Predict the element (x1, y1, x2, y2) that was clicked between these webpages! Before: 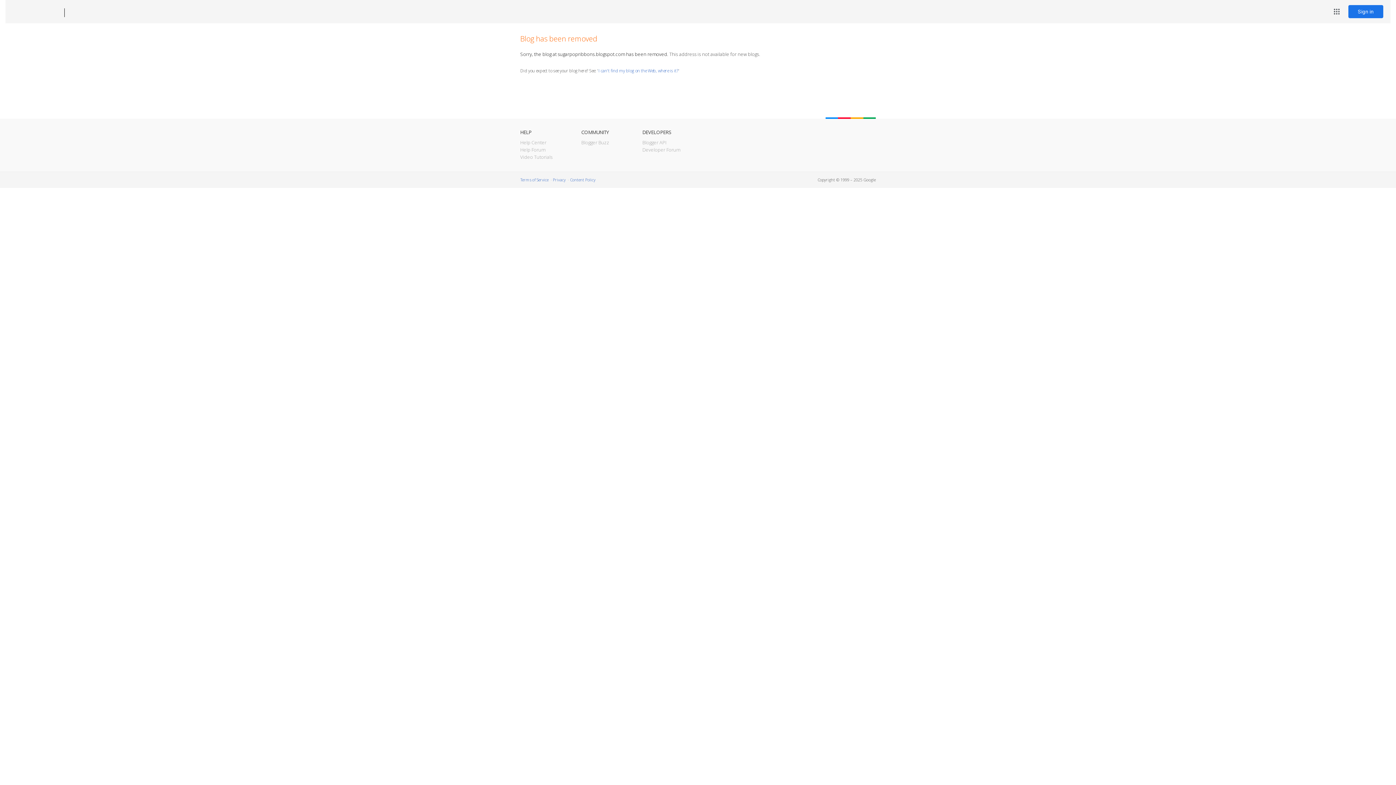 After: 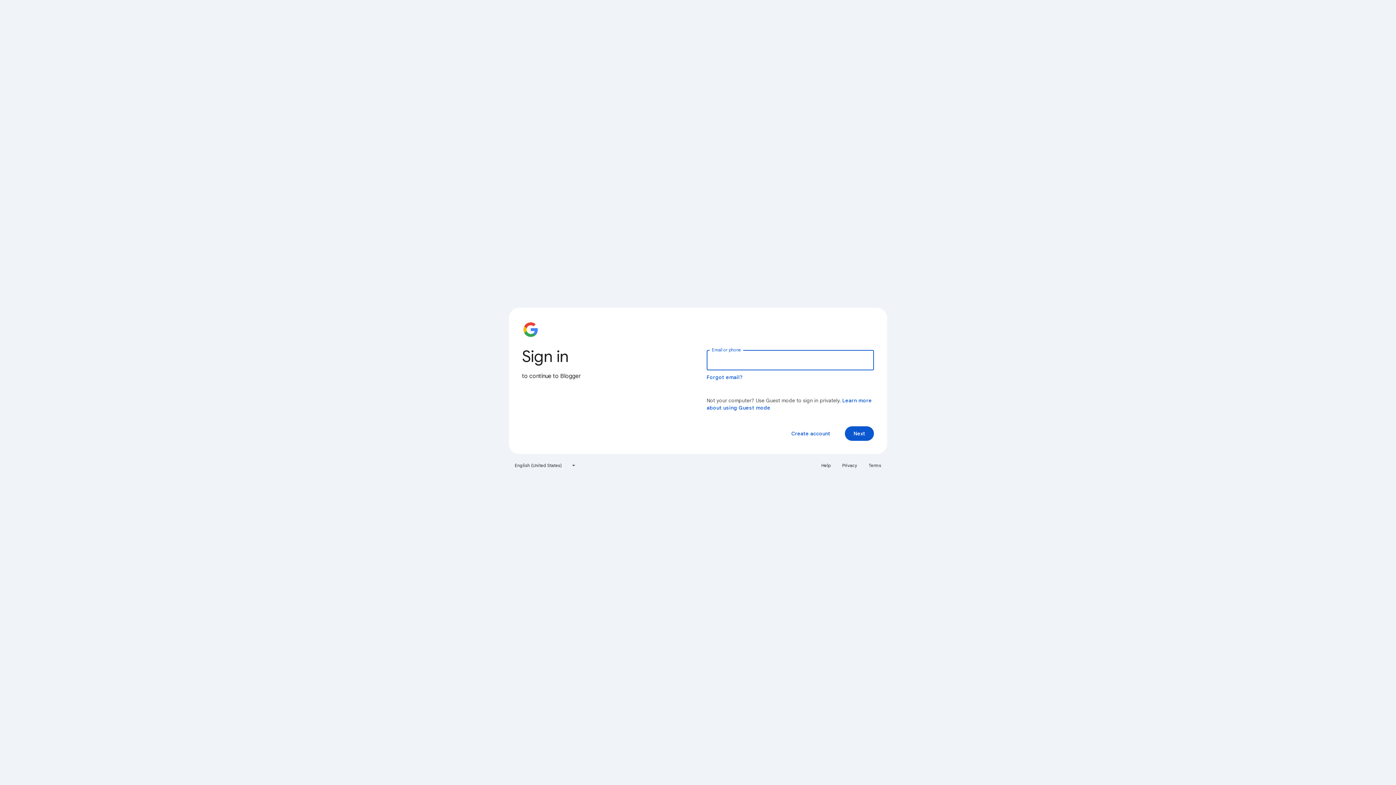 Action: bbox: (1348, 5, 1383, 18) label: Sign in